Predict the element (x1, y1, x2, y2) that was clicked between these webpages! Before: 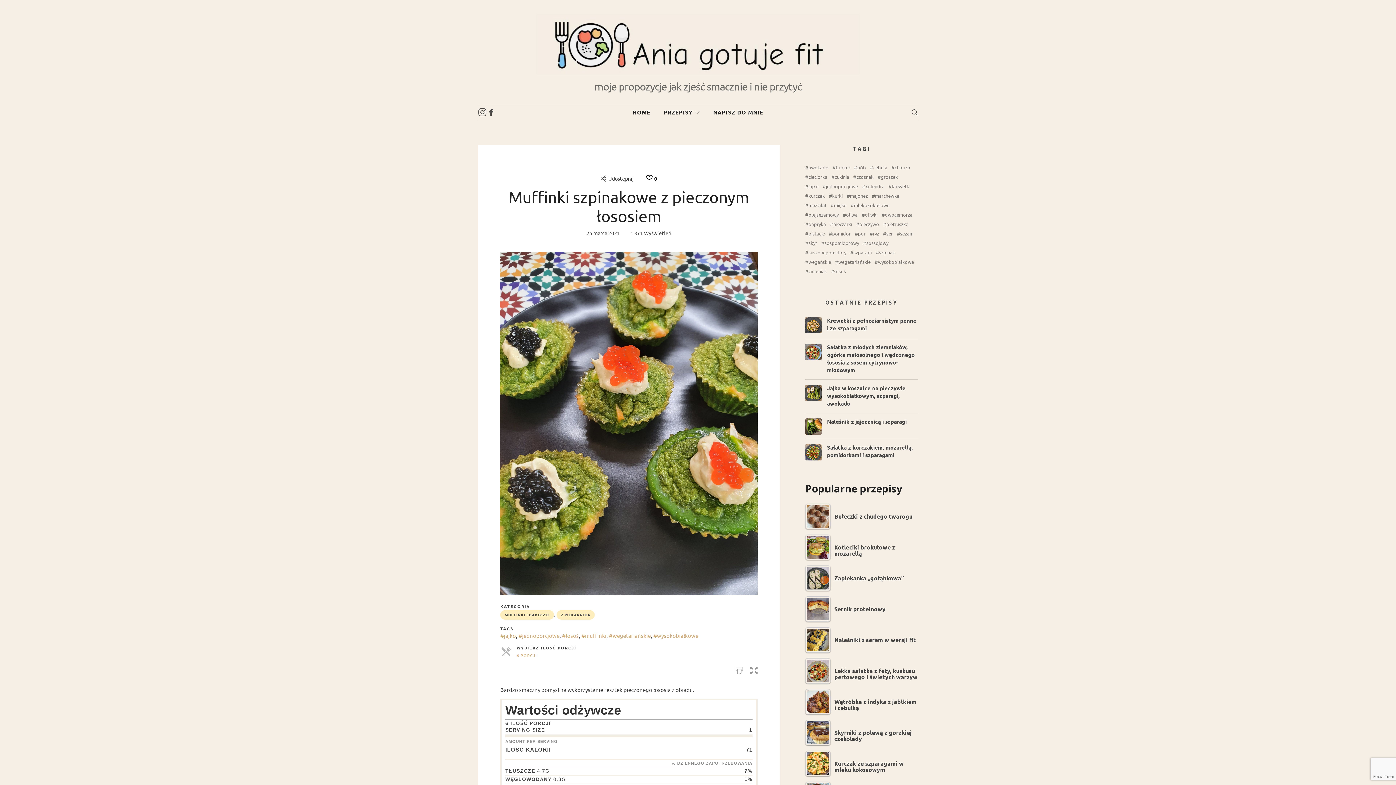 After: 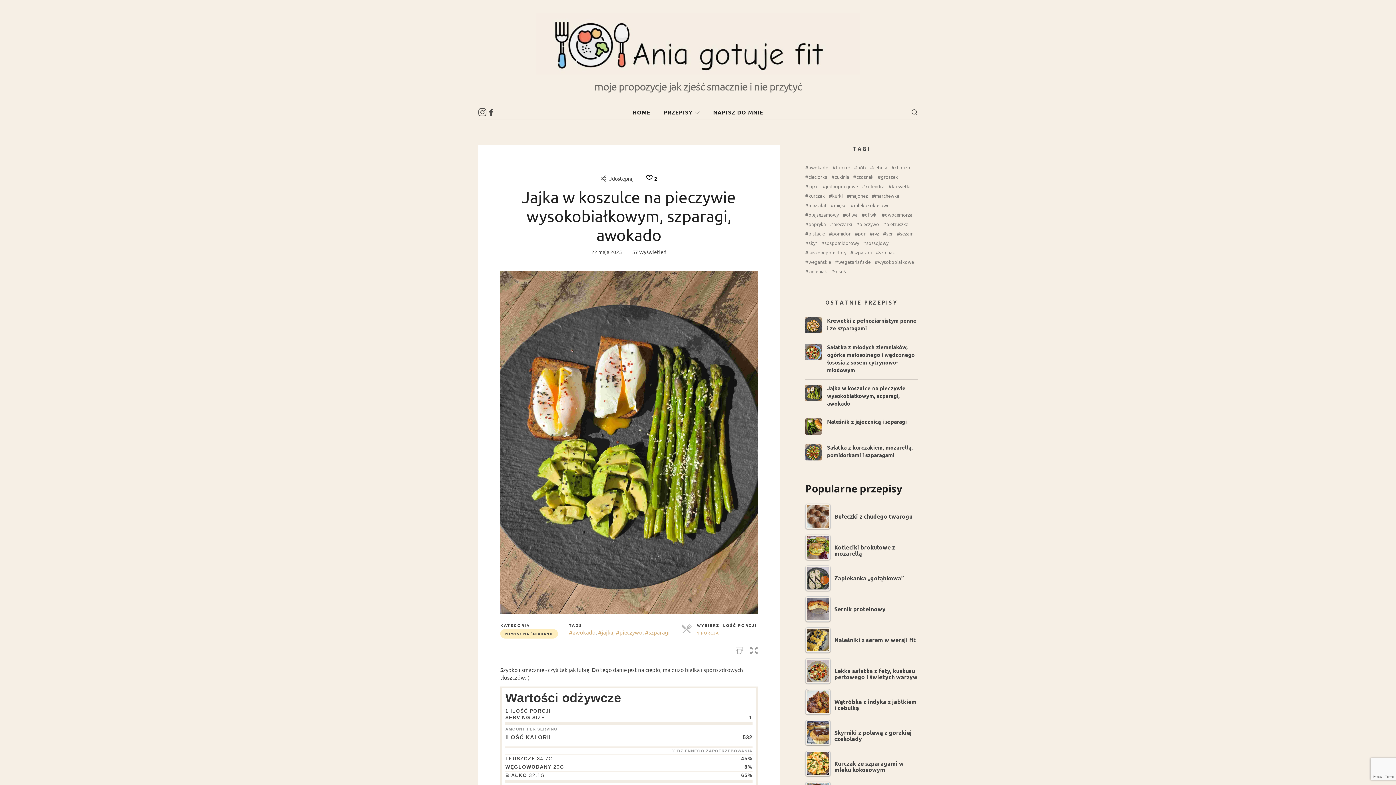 Action: label: Jajka w koszulce na pieczywie wysokobiałkowym, szparagi, awokado bbox: (827, 384, 905, 407)